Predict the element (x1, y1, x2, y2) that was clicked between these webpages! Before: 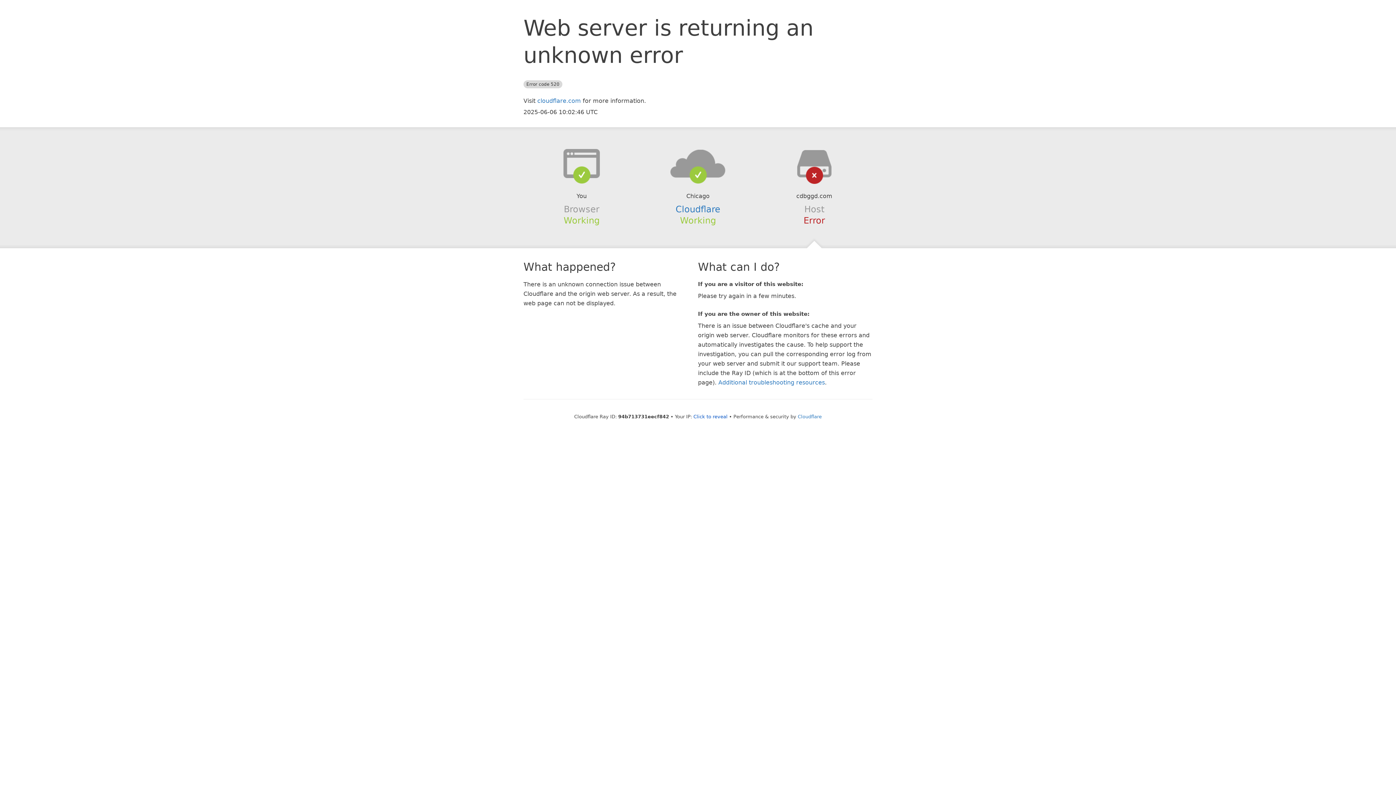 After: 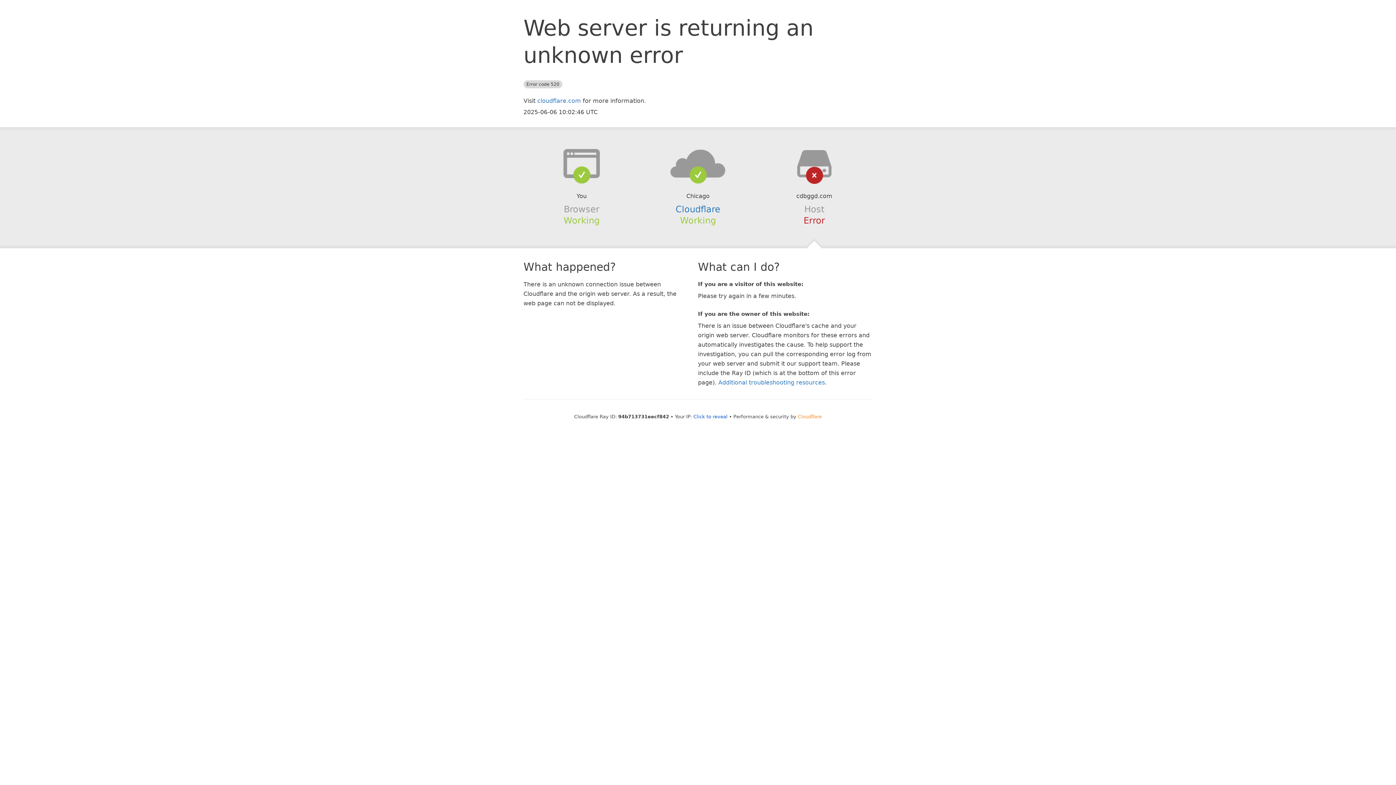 Action: bbox: (798, 414, 822, 419) label: Cloudflare